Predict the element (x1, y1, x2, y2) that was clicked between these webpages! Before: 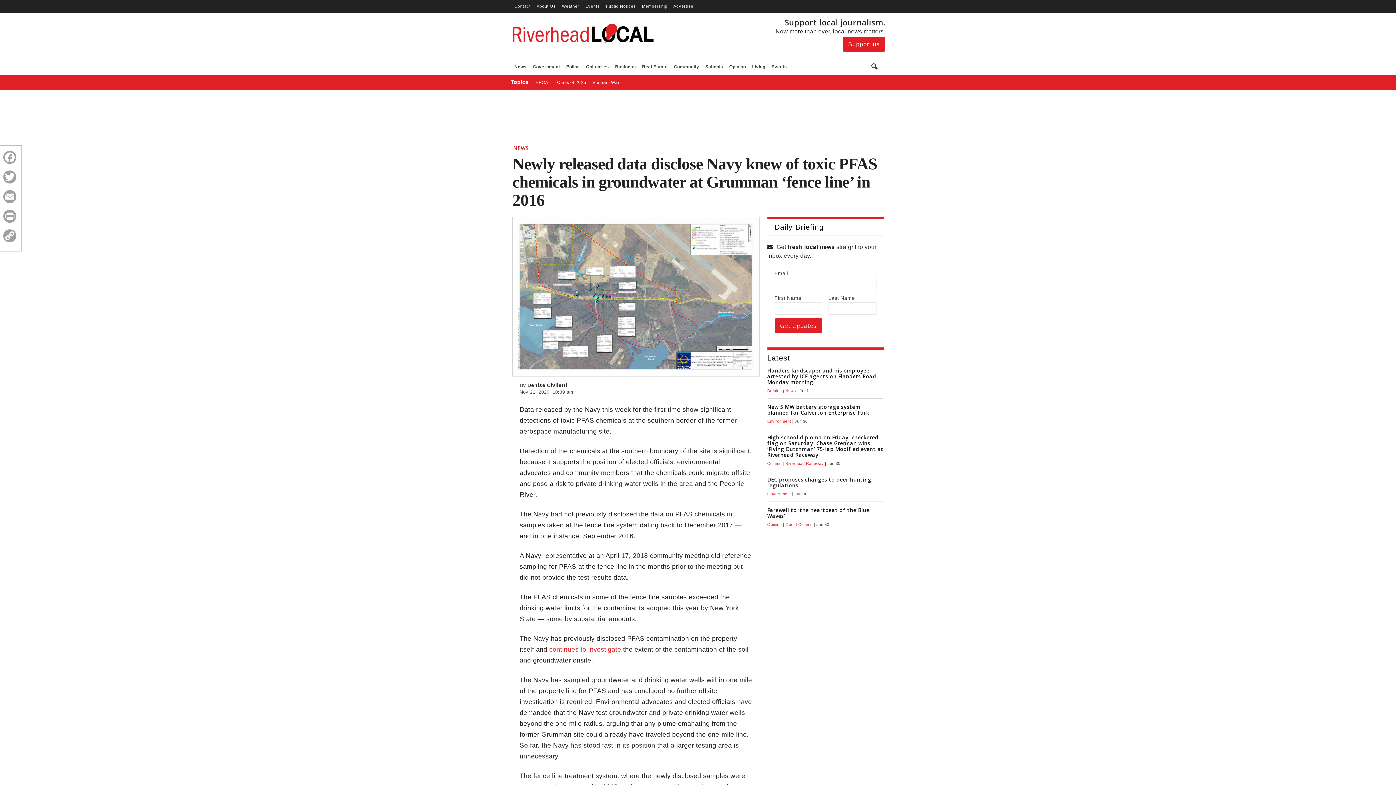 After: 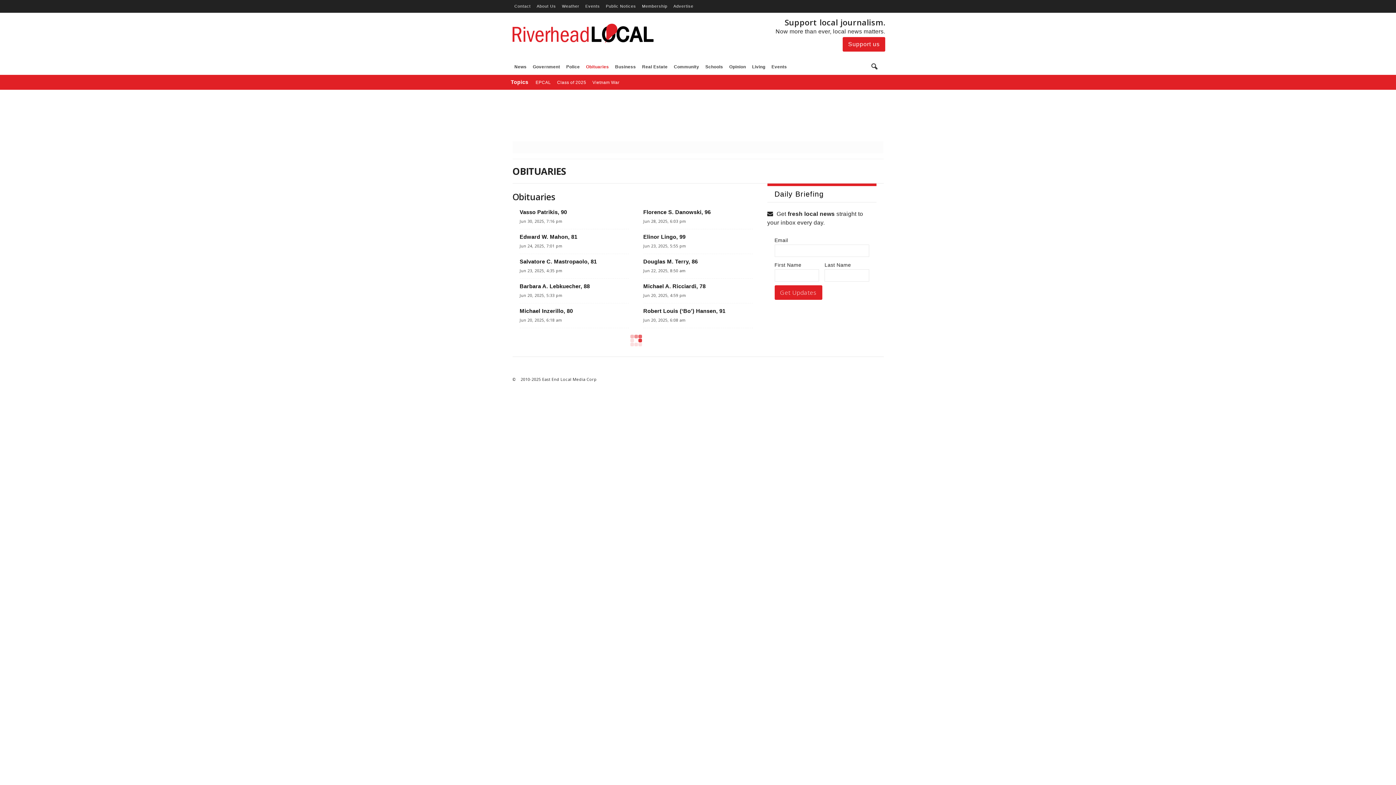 Action: label: Obituaries bbox: (581, 58, 610, 74)